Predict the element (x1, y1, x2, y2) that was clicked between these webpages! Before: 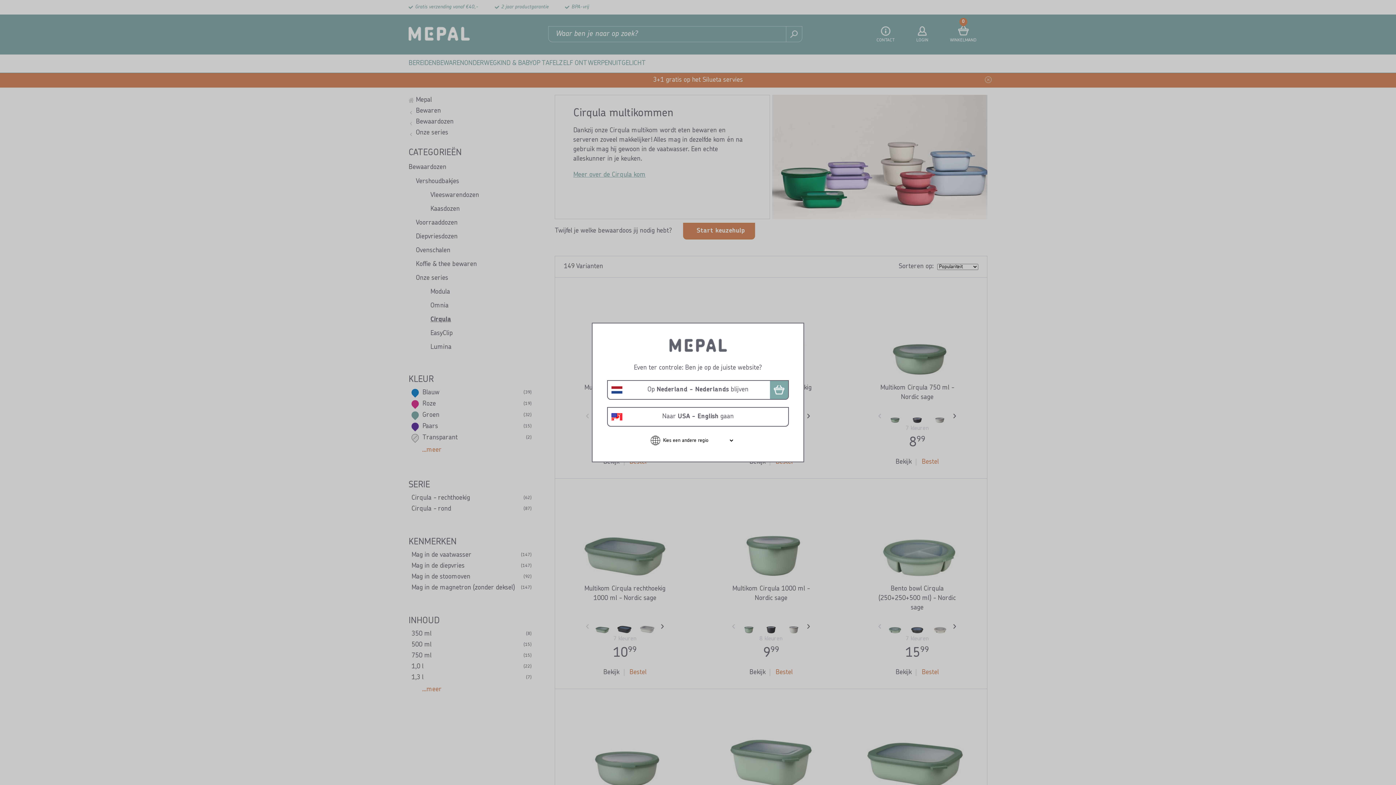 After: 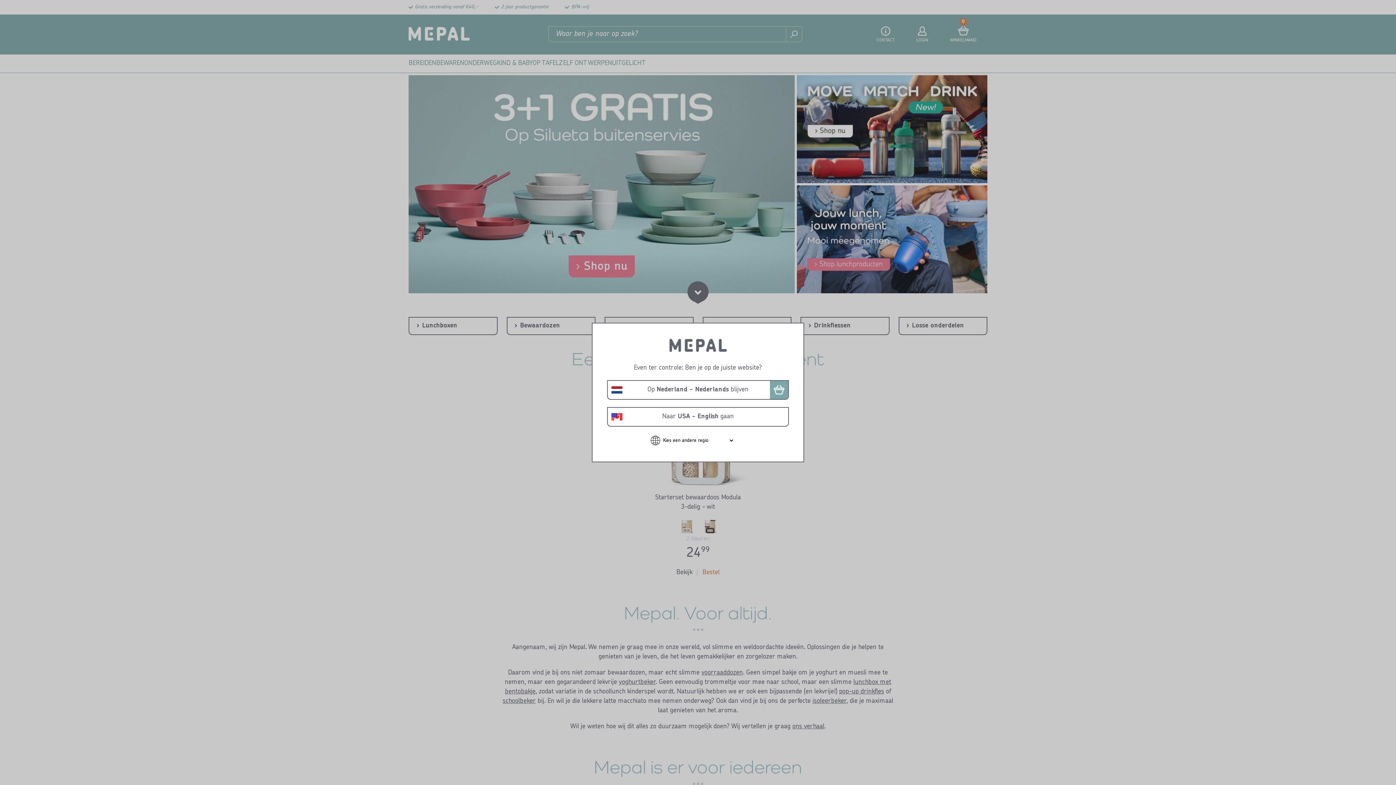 Action: bbox: (668, 348, 727, 354)